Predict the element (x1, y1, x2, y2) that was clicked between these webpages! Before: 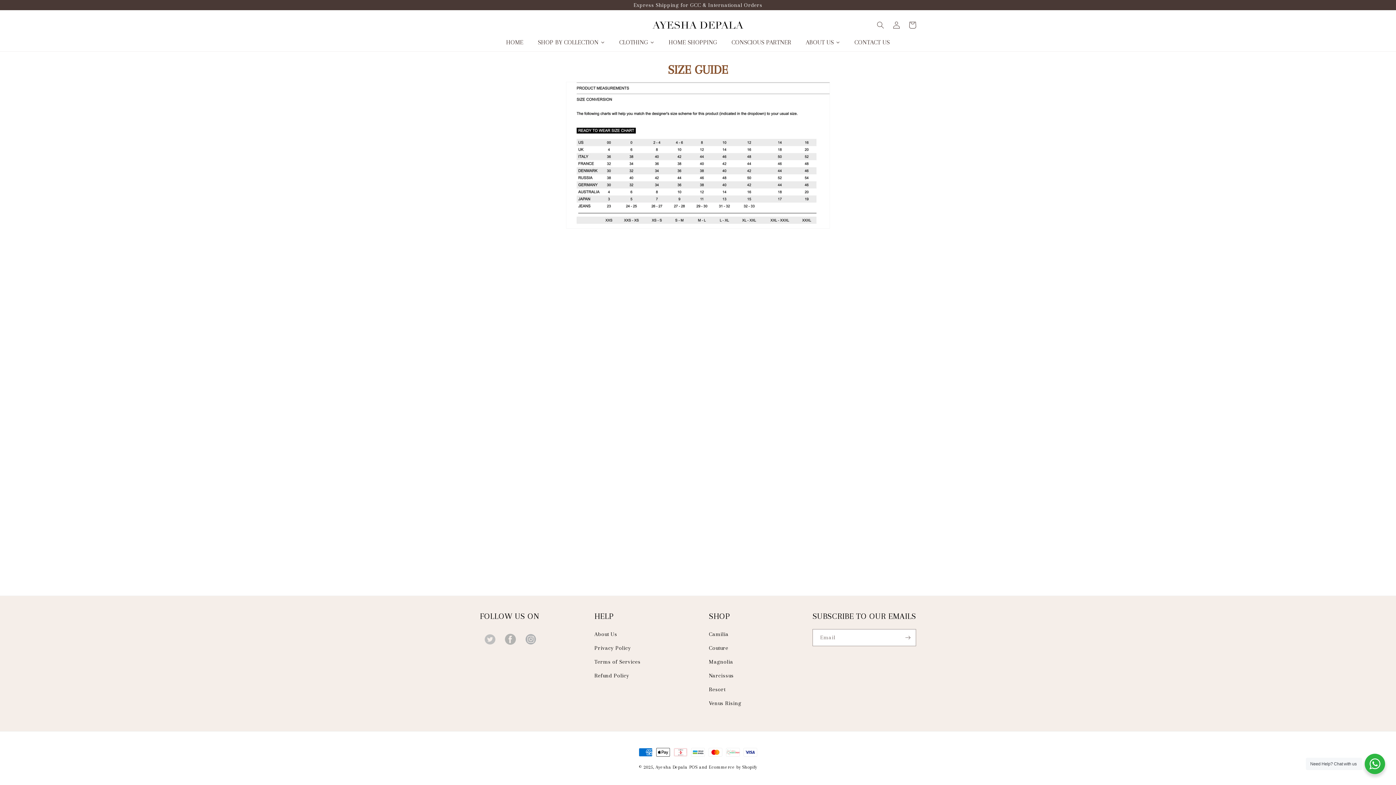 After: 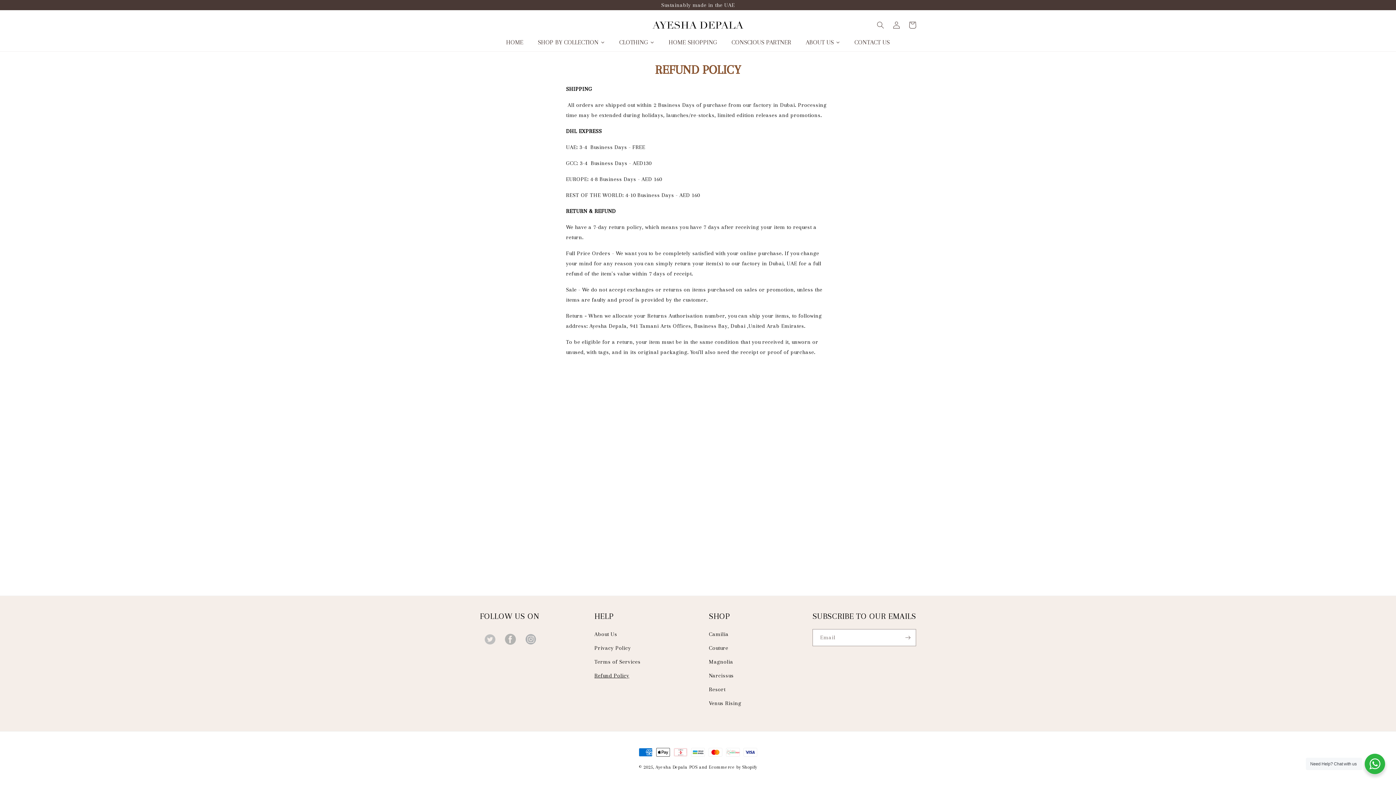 Action: bbox: (594, 669, 629, 682) label: Refund Policy